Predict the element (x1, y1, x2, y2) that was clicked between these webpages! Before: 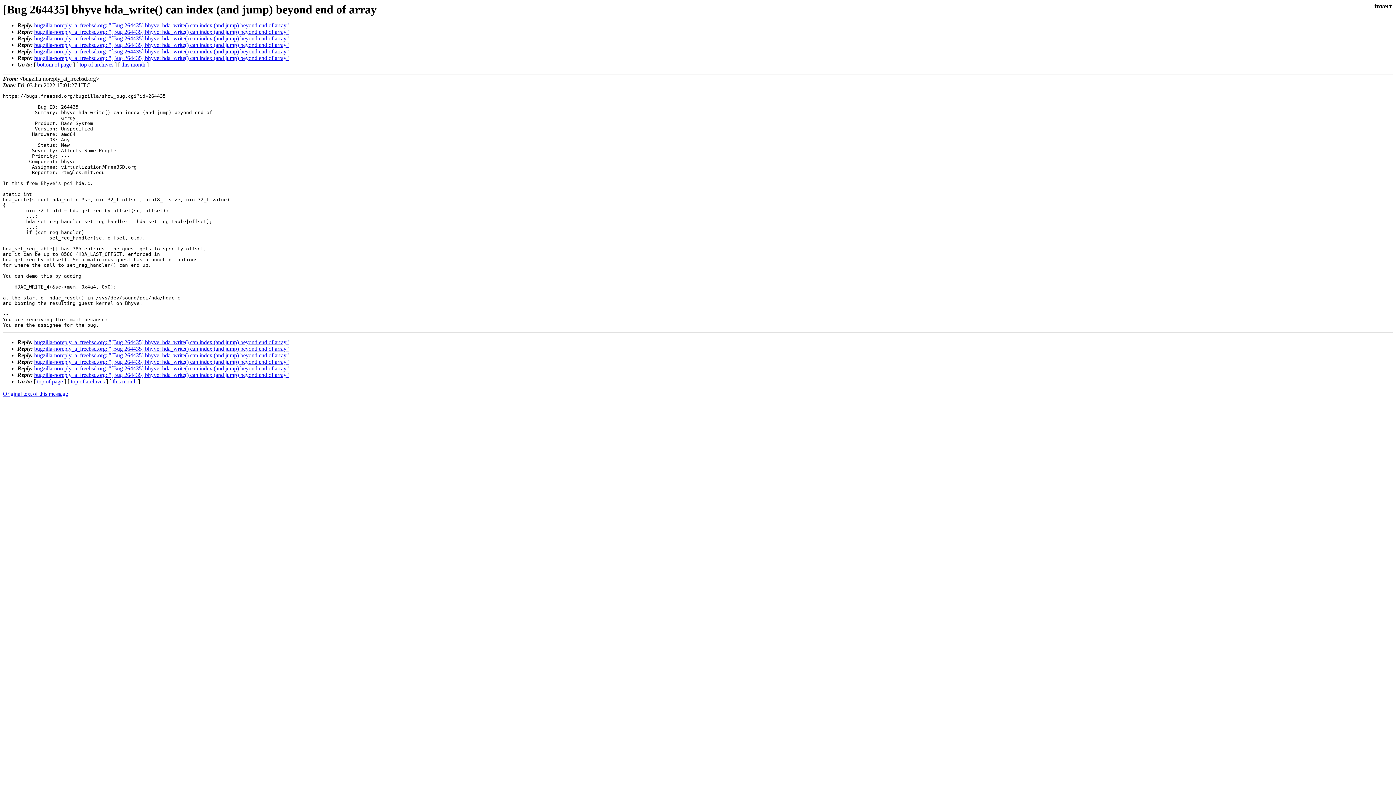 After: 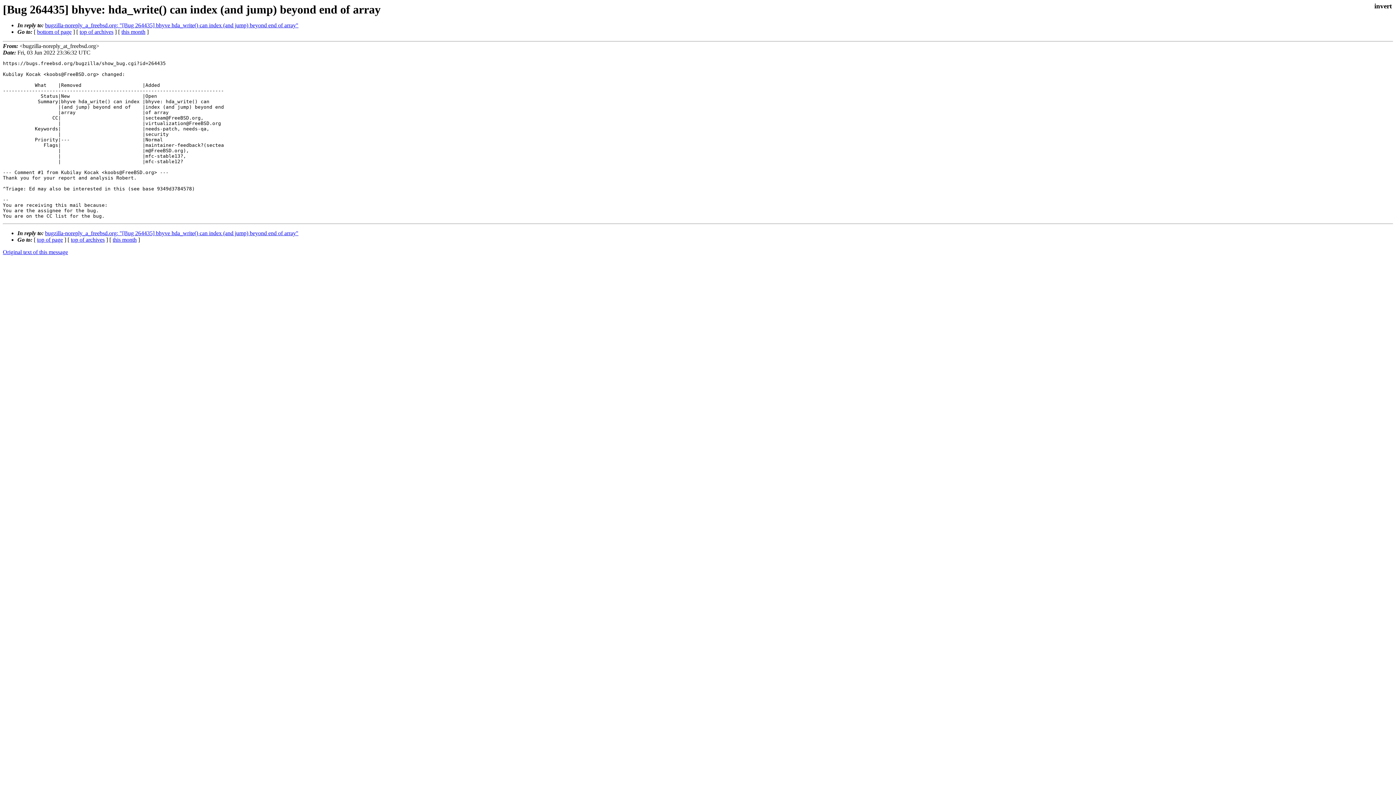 Action: bbox: (34, 339, 289, 345) label: bugzilla-noreply_a_freebsd.org: "[Bug 264435] bhyve: hda_write() can index (and jump) beyond end of array"